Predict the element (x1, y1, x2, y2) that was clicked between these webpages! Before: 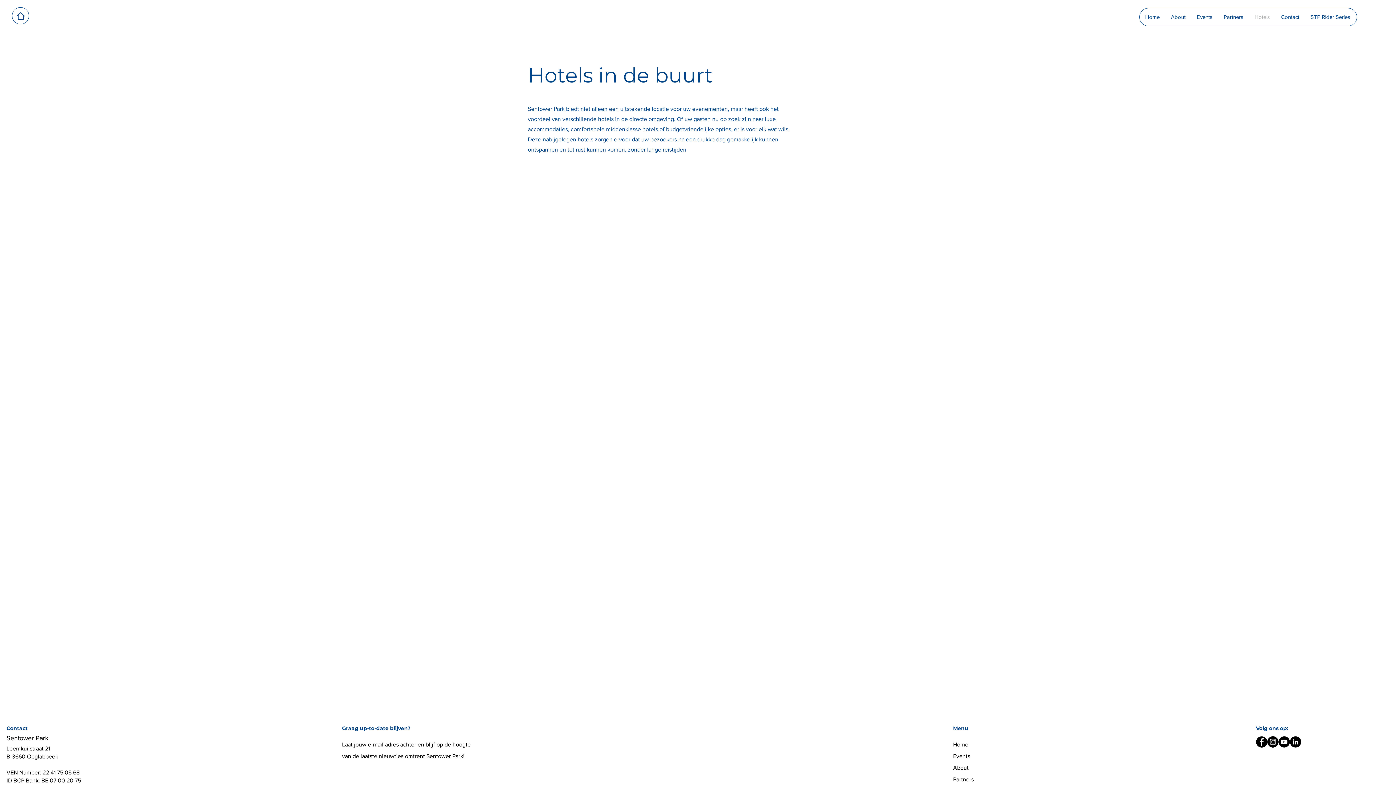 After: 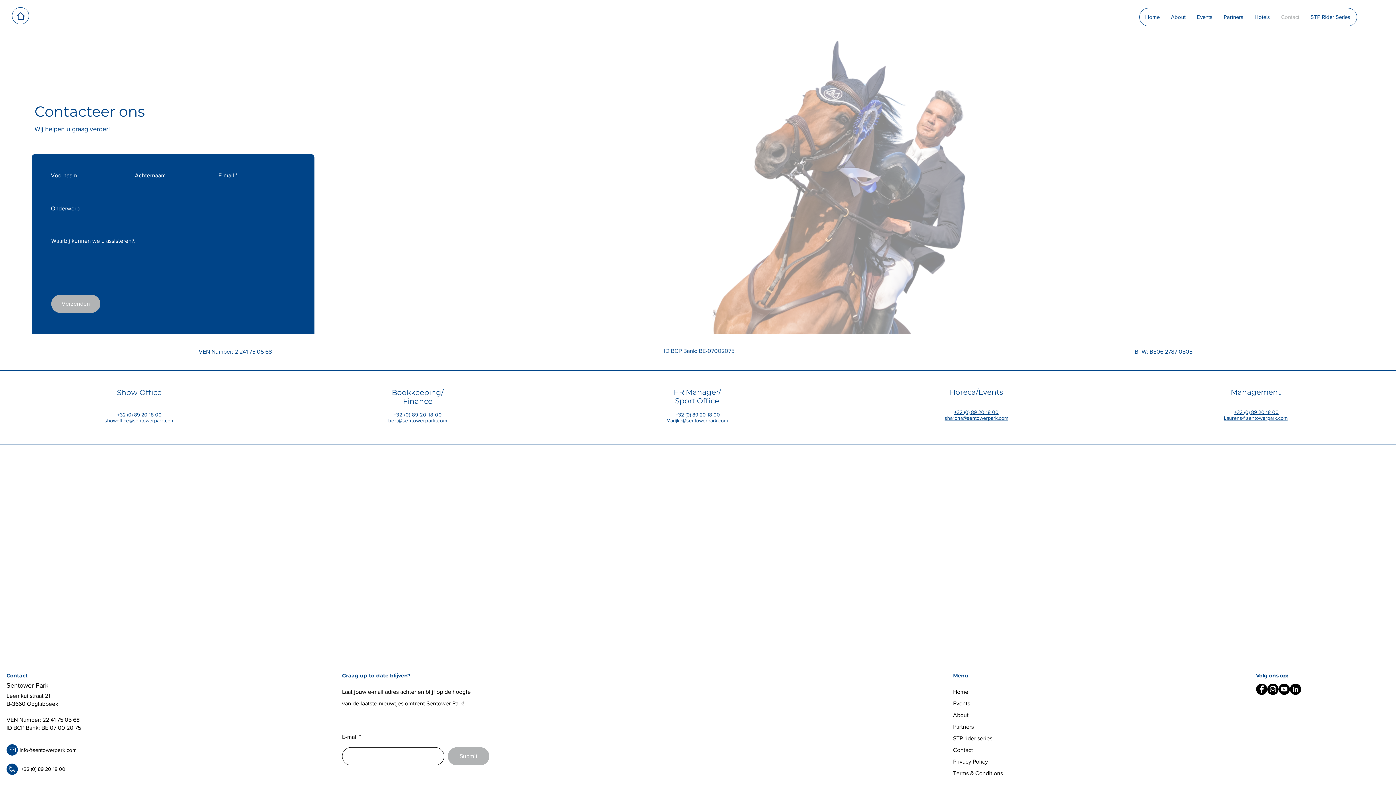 Action: bbox: (1275, 8, 1305, 25) label: Contact